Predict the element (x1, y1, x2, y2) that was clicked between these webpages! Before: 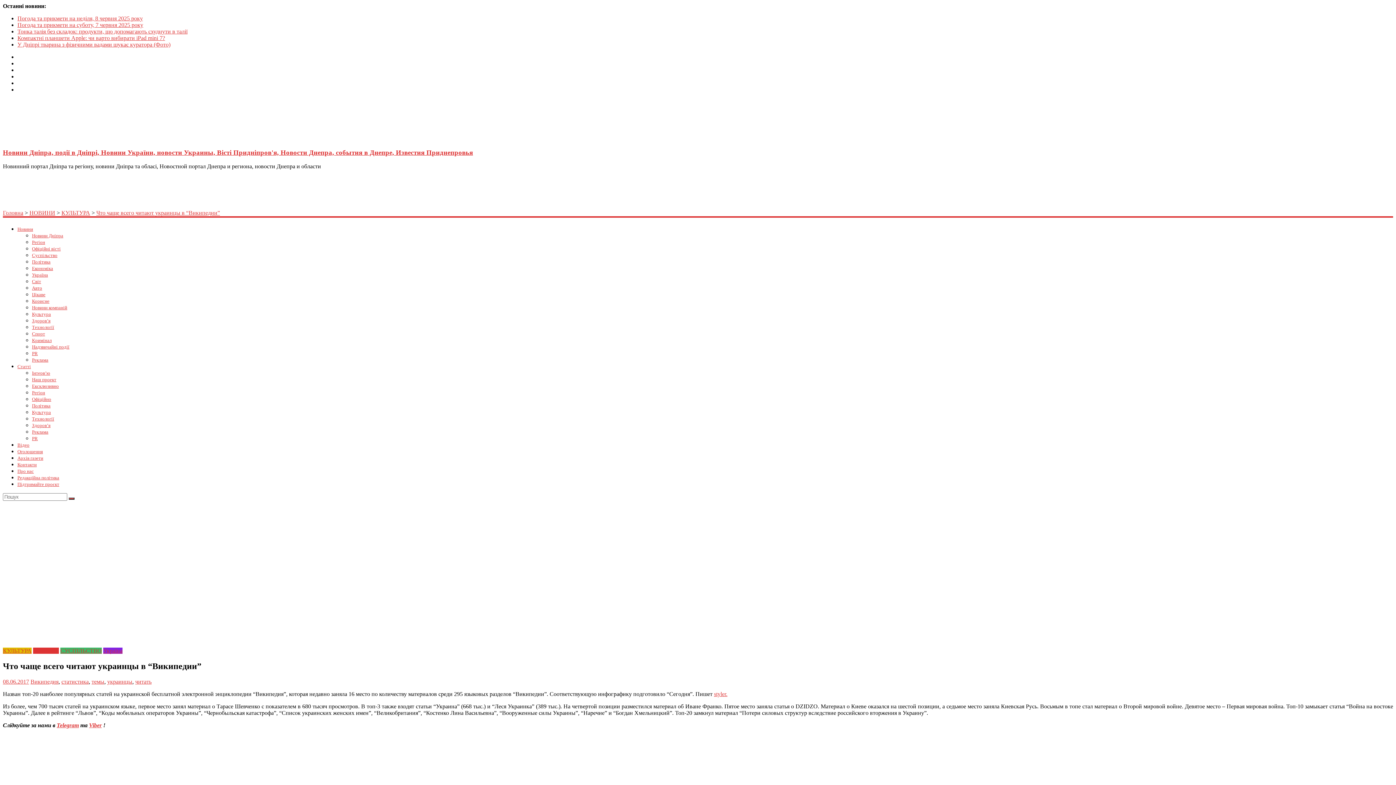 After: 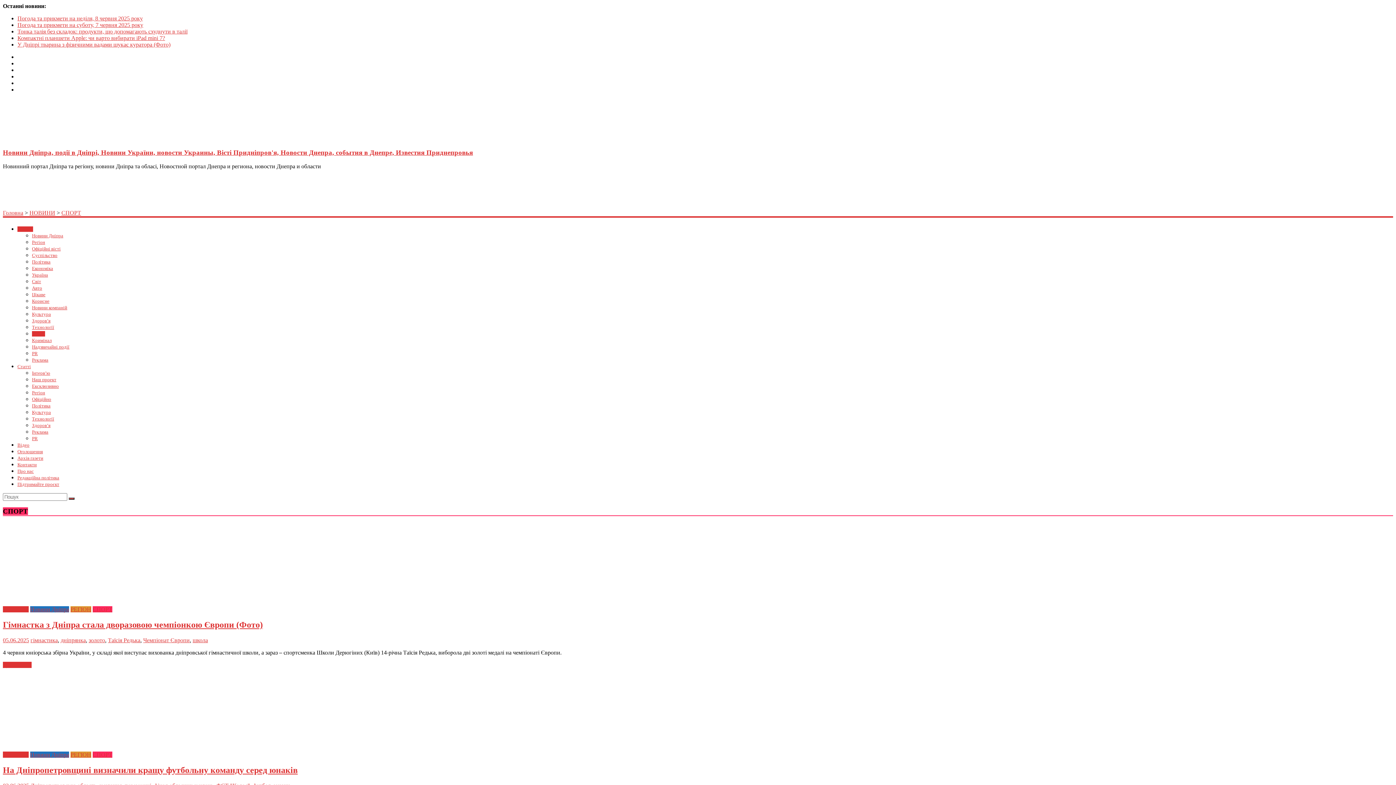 Action: bbox: (32, 331, 45, 336) label: Спорт